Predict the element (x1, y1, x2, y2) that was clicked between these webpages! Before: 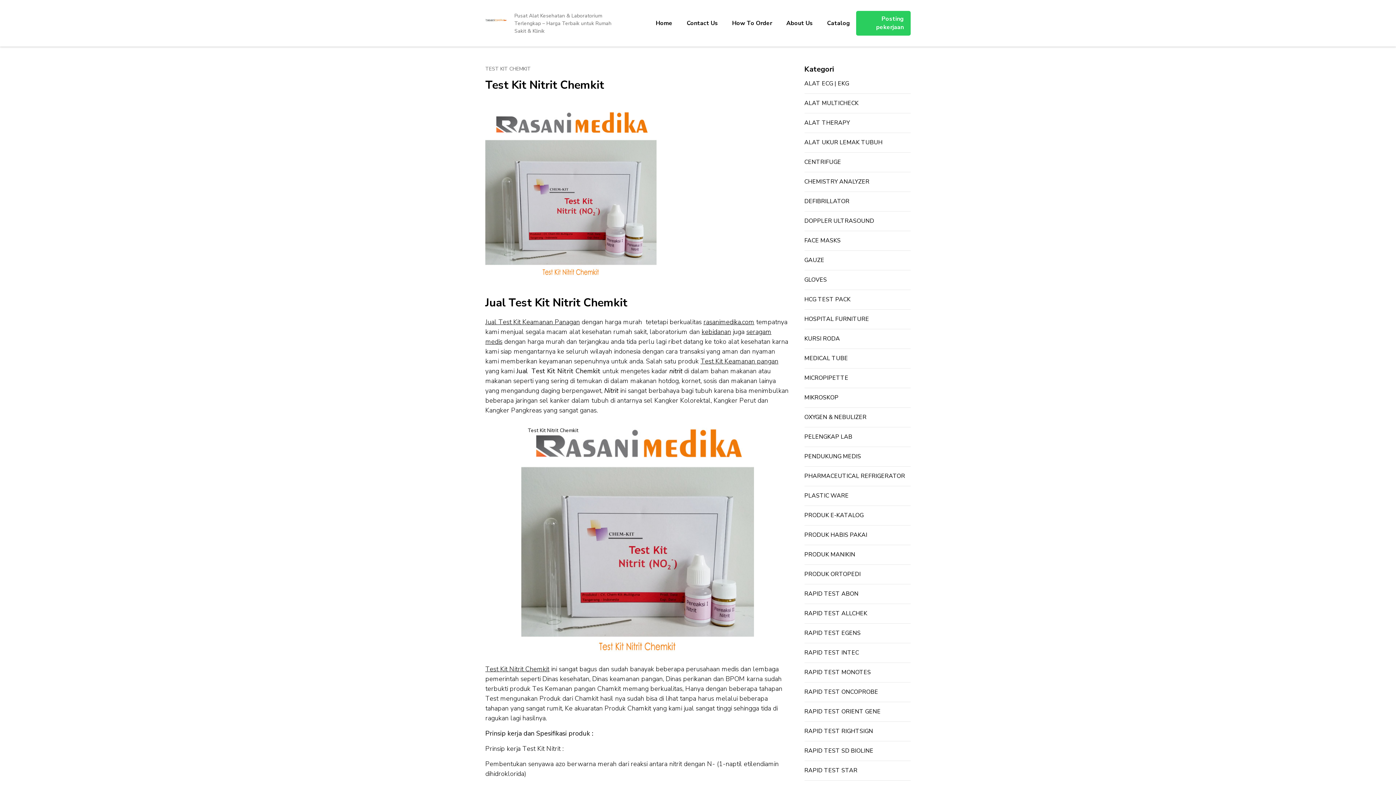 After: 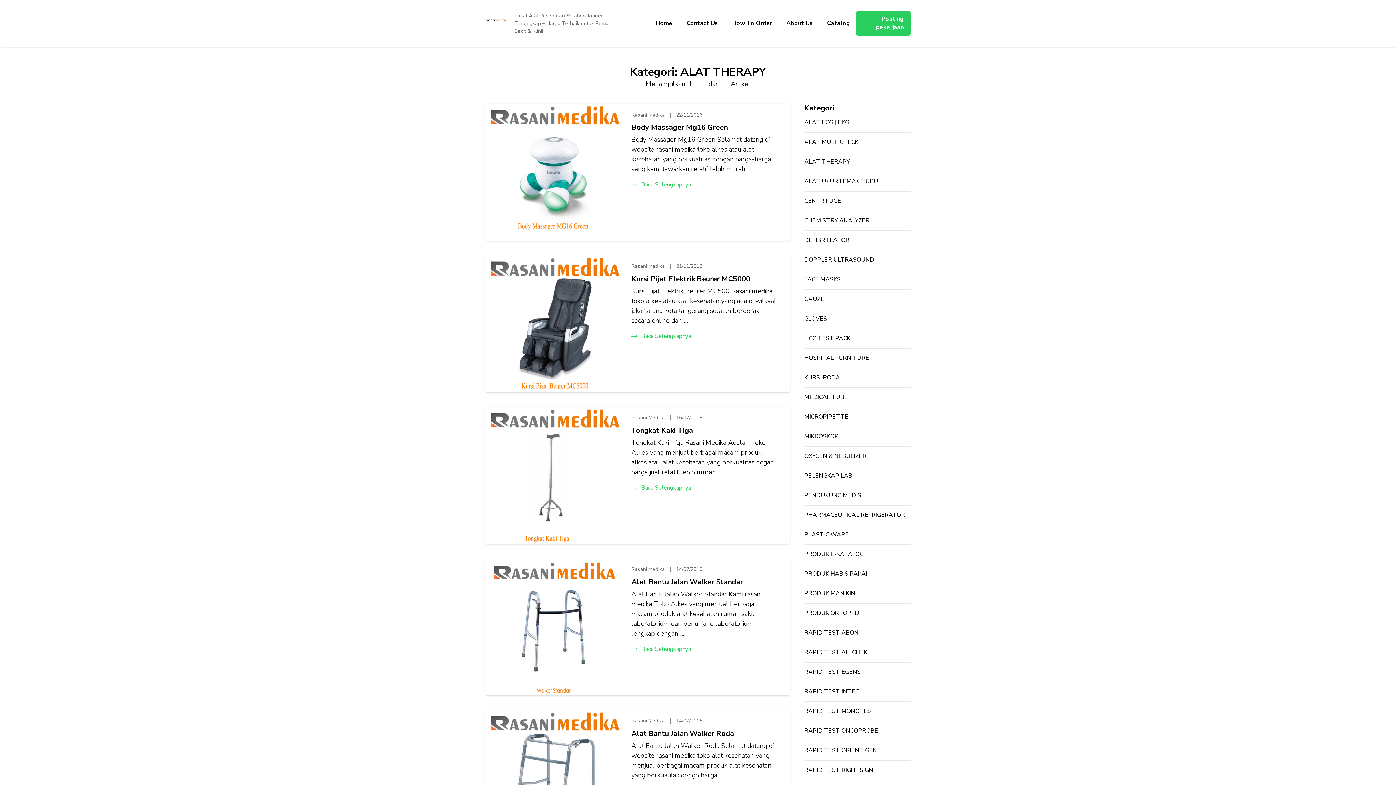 Action: label: ALAT THERAPY bbox: (804, 118, 910, 127)